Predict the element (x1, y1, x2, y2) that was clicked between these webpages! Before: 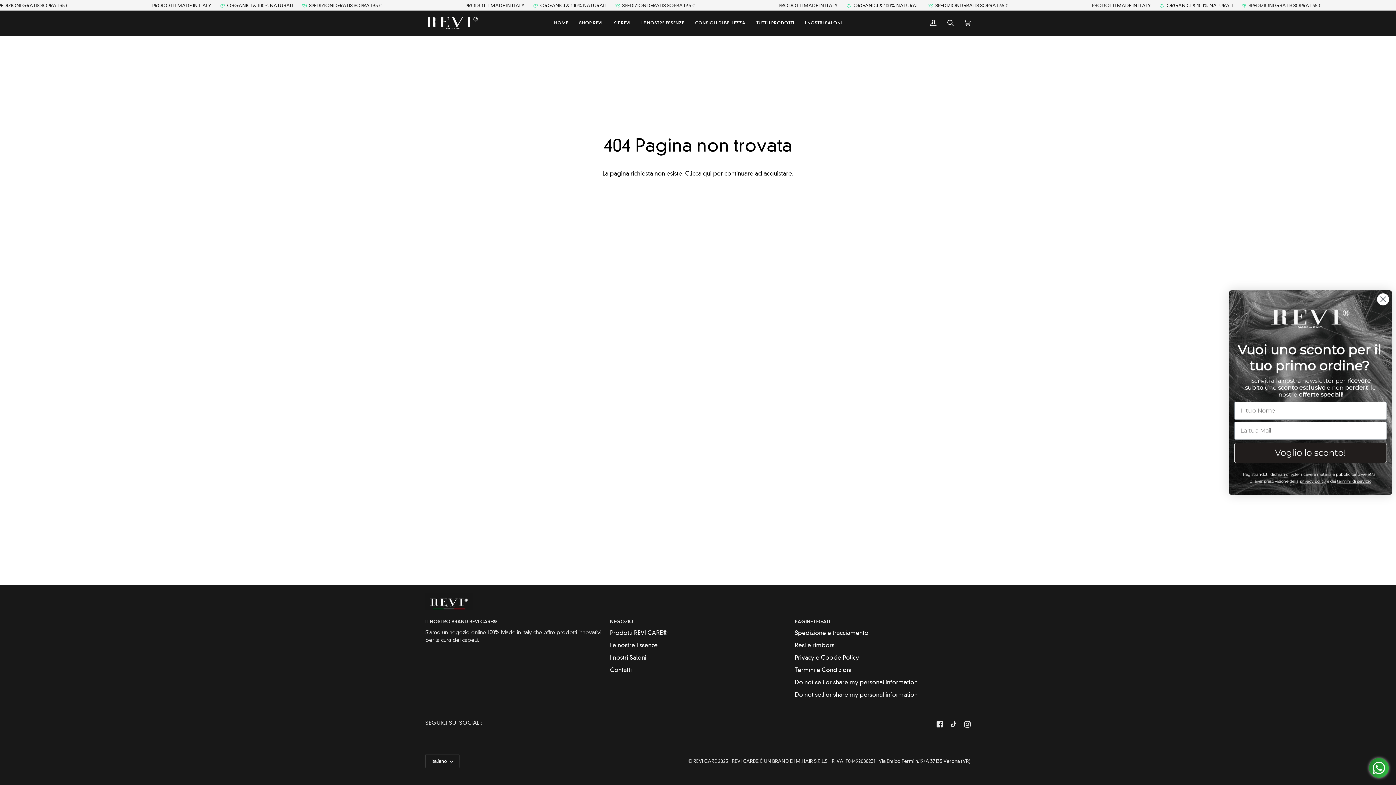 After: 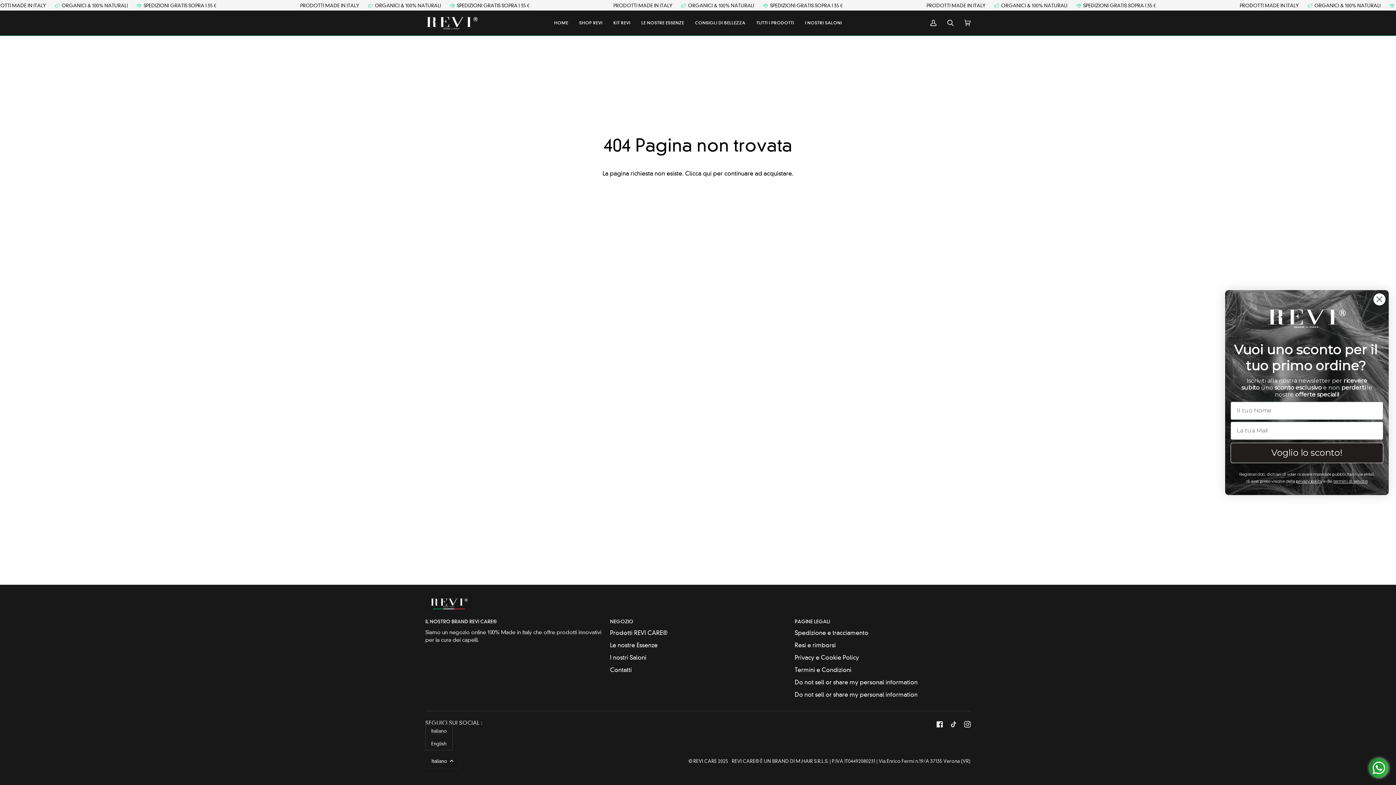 Action: label: Italiano  bbox: (425, 754, 459, 768)